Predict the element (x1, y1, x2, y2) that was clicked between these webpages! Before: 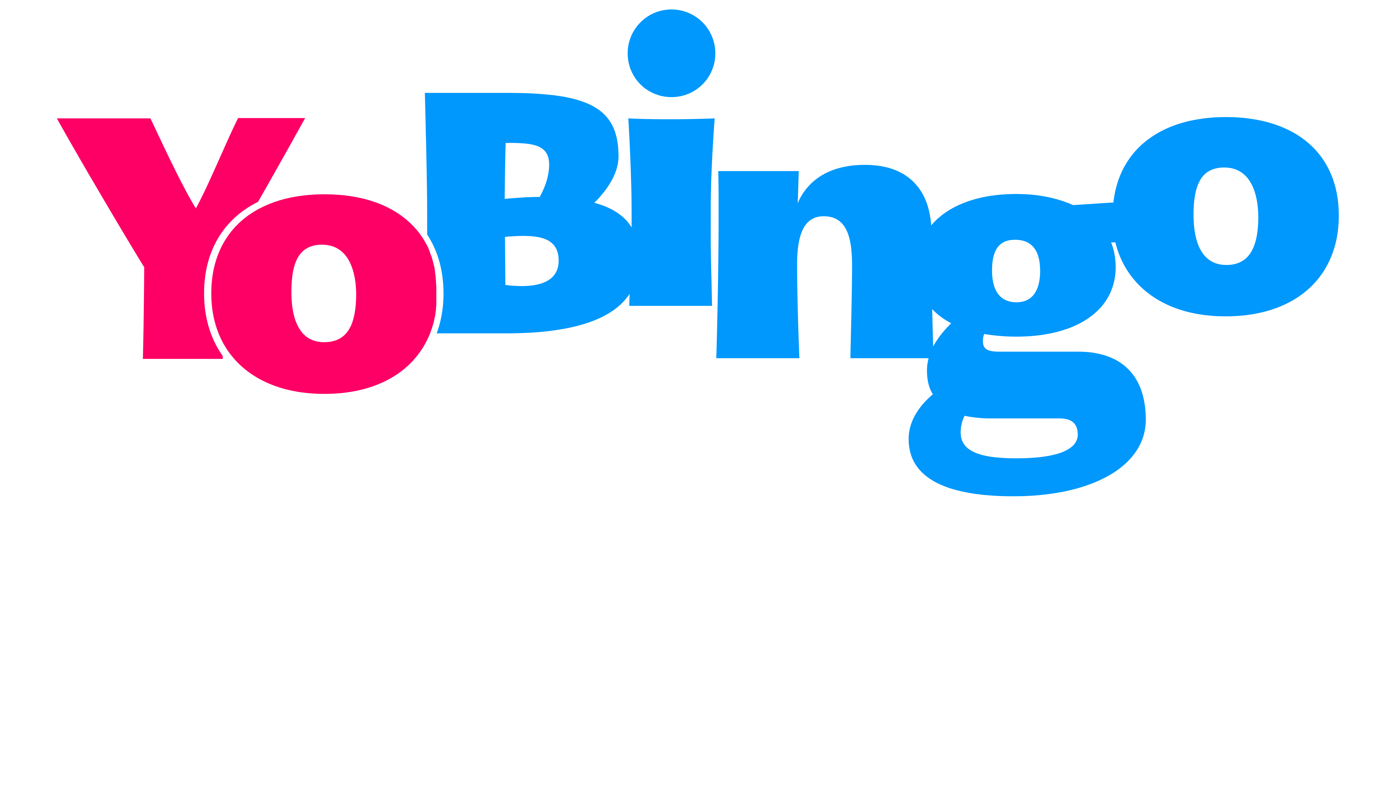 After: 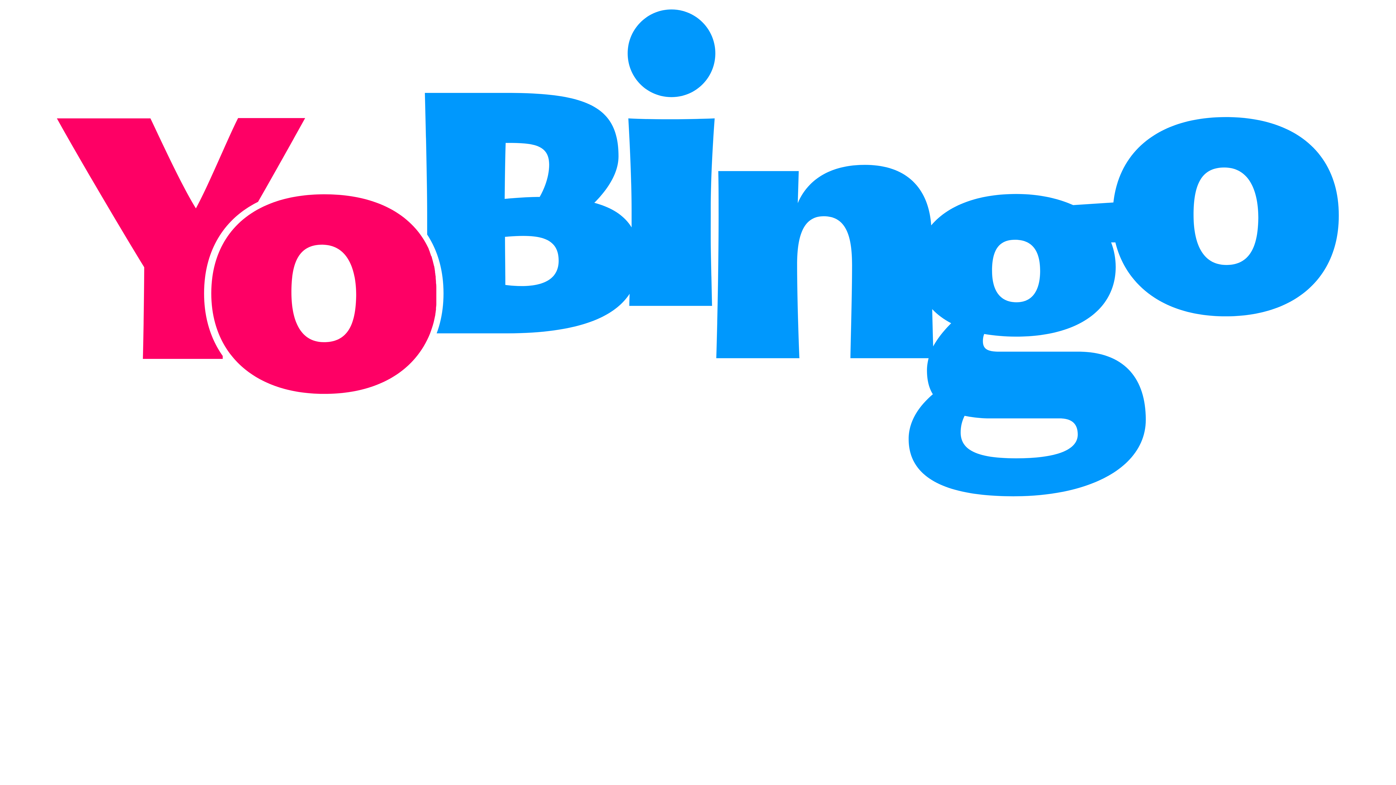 Action: bbox: (2, 498, 1393, 504)